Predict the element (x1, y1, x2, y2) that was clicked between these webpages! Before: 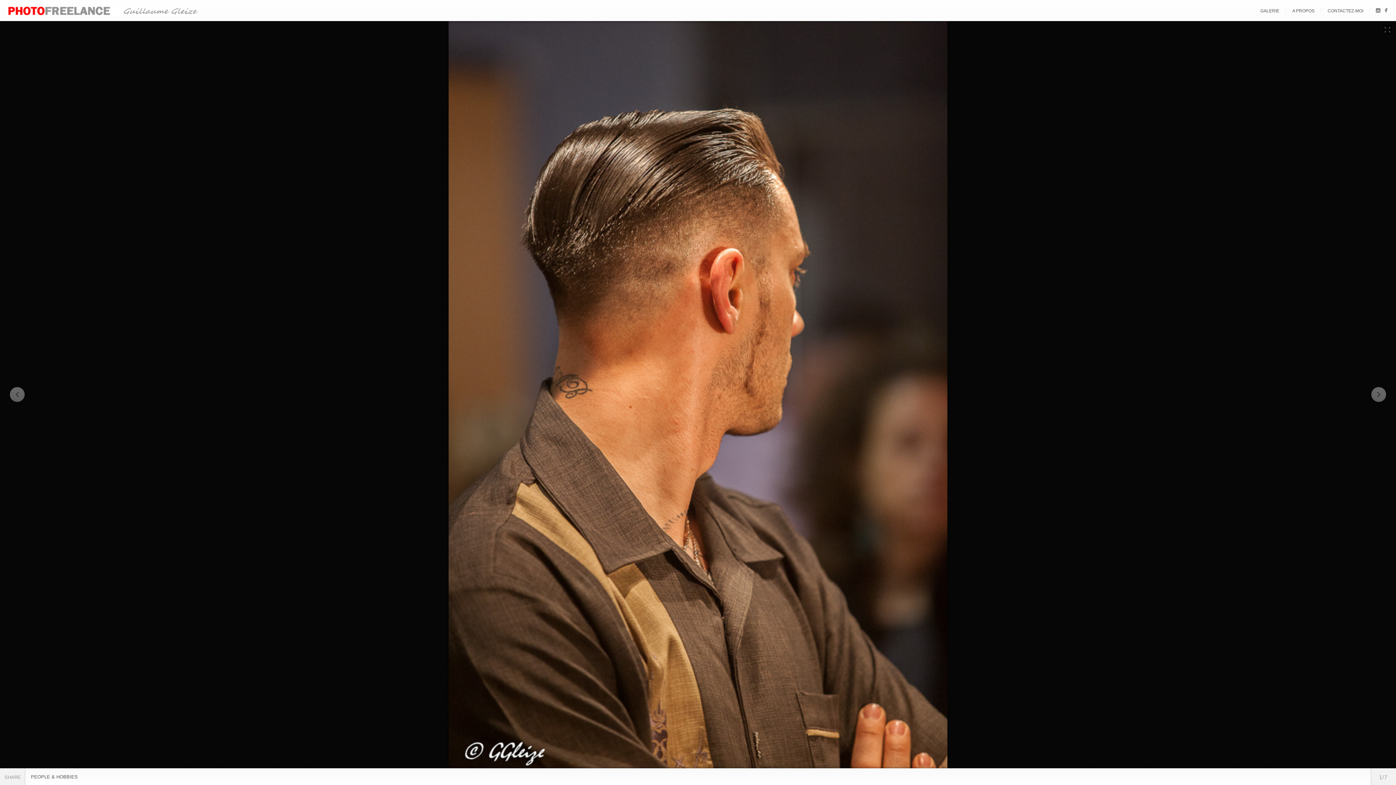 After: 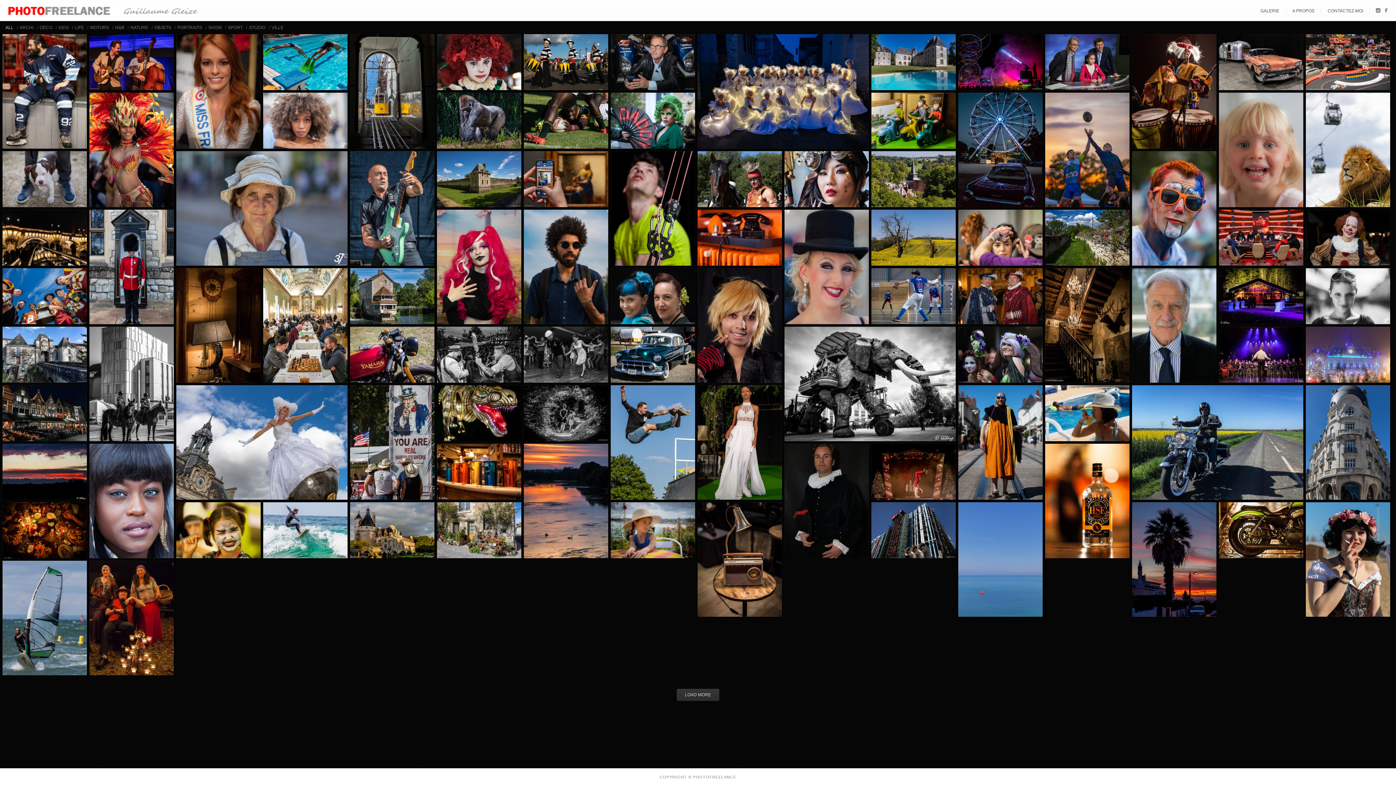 Action: bbox: (7, 5, 199, 16)